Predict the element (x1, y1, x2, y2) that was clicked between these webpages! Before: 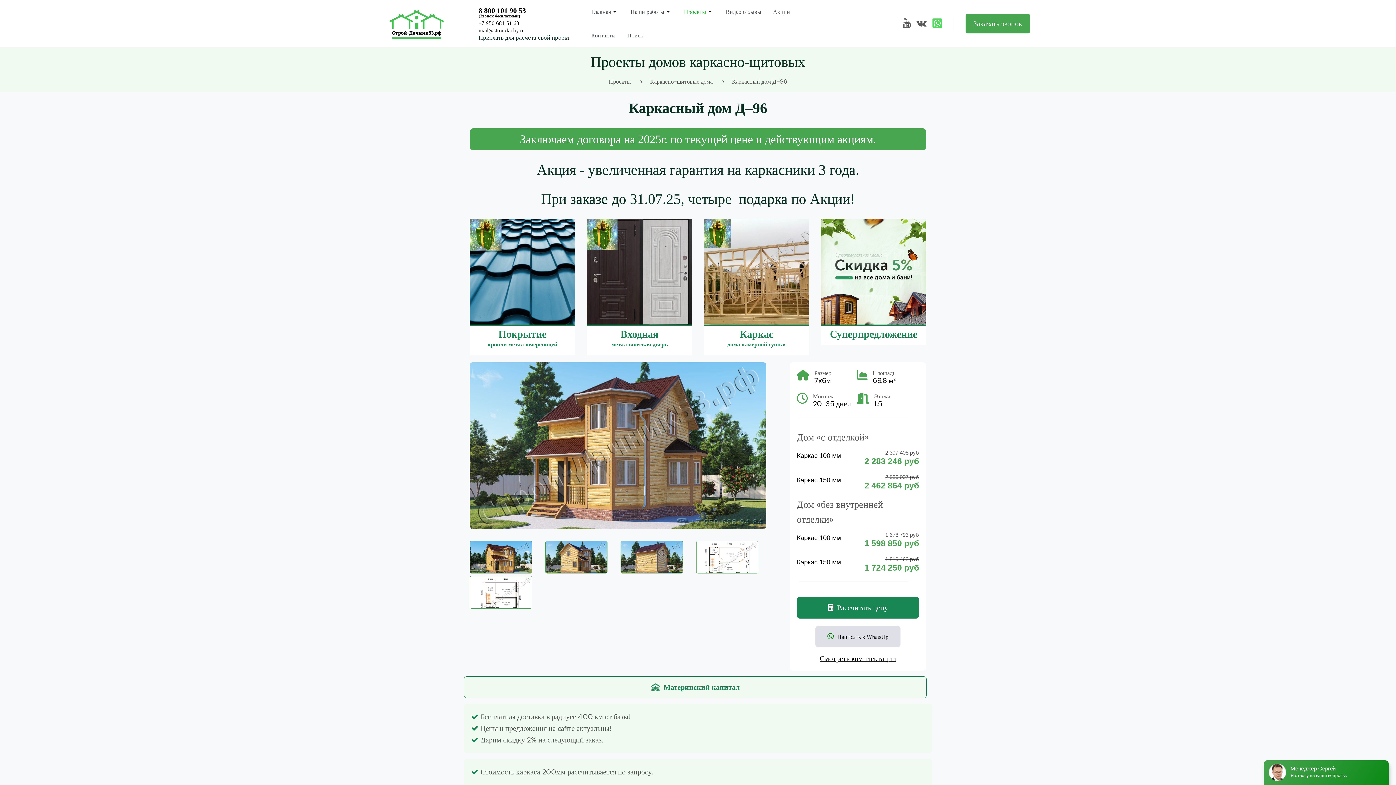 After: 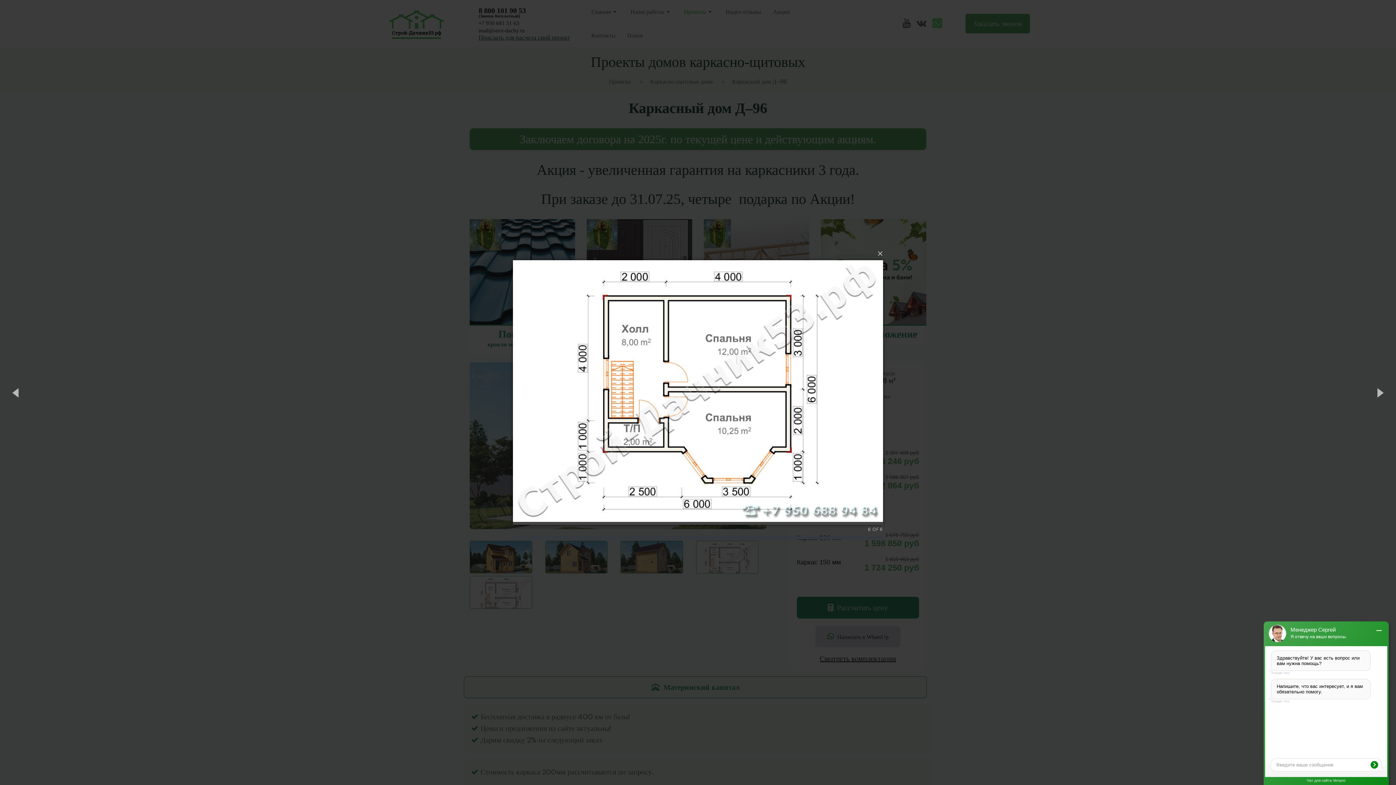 Action: bbox: (470, 576, 531, 620)